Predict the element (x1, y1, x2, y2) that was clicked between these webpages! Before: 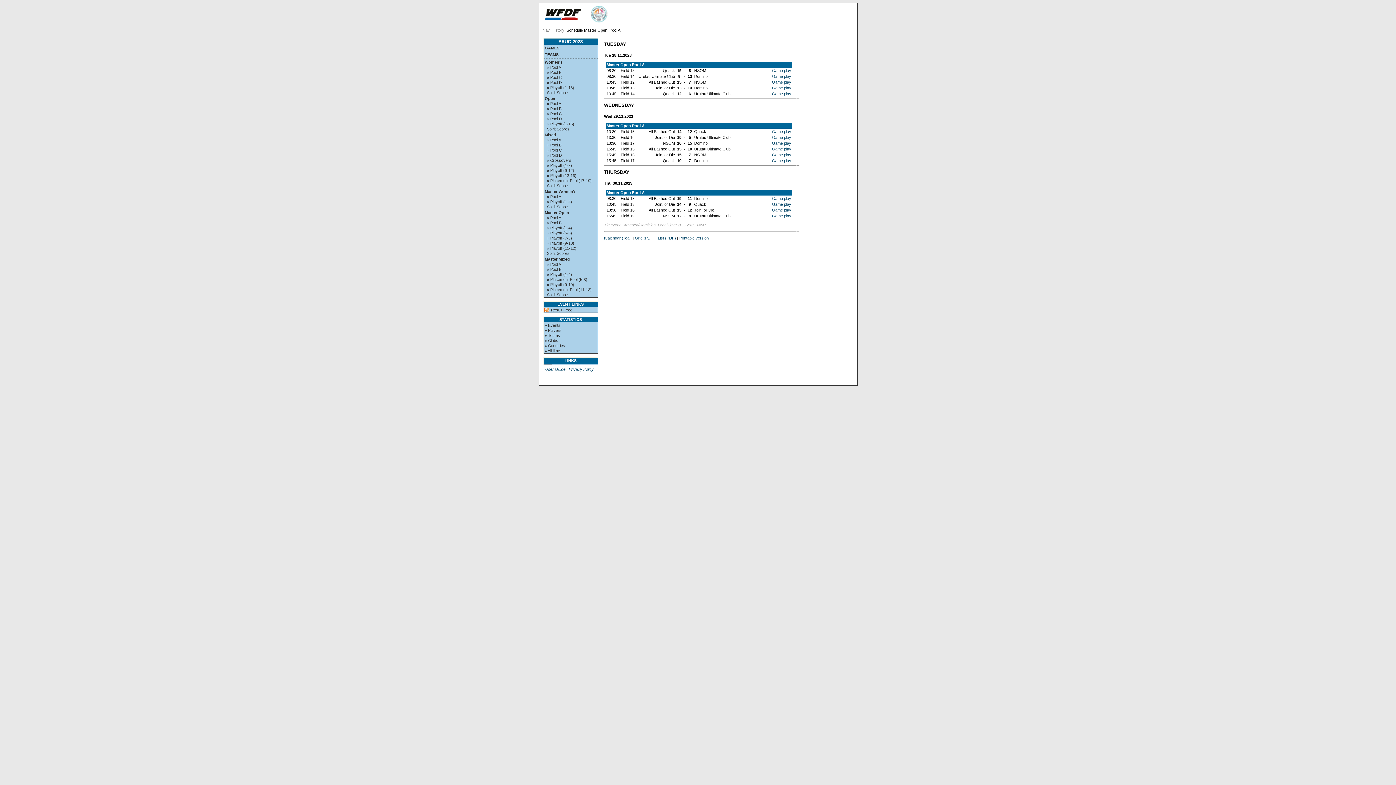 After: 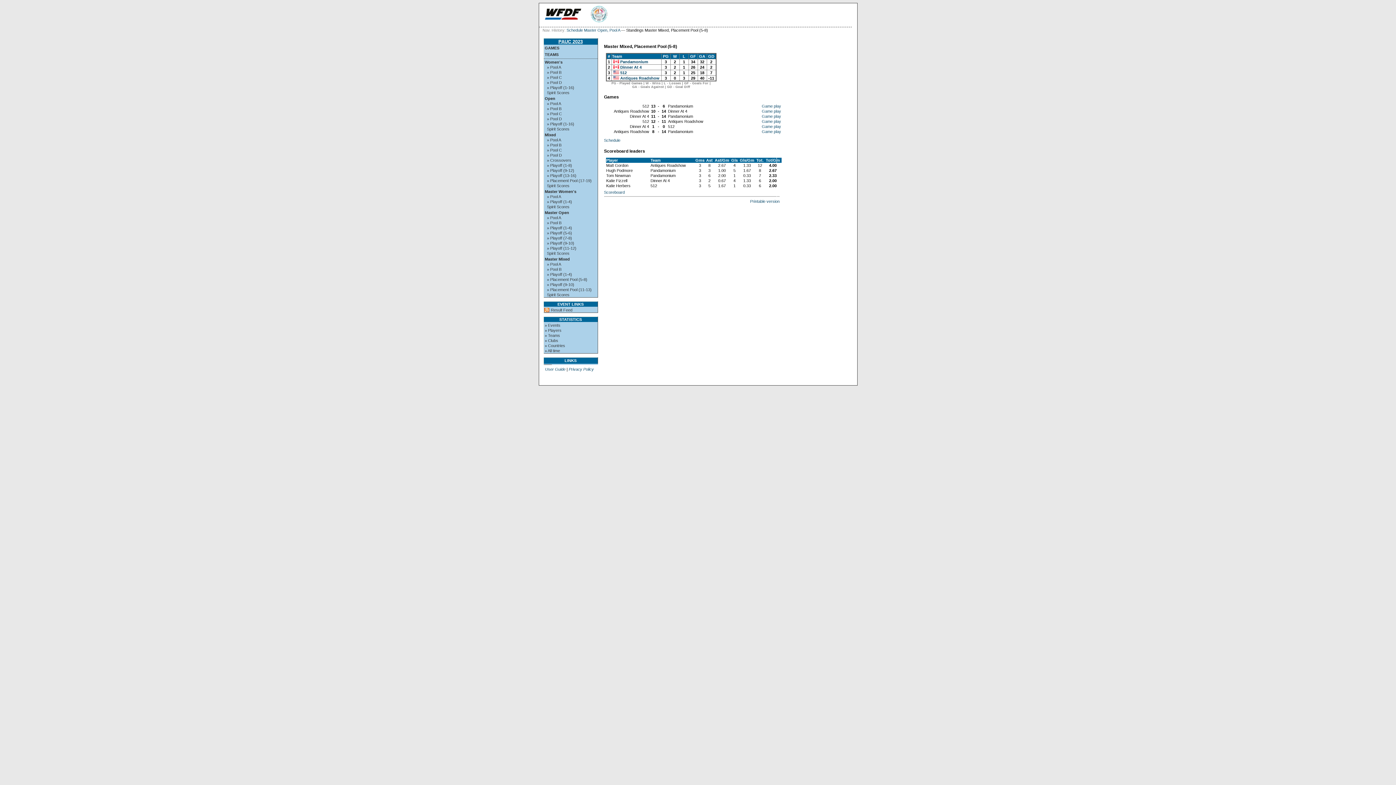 Action: bbox: (544, 277, 597, 281) label: » Placement Pool (5-8)